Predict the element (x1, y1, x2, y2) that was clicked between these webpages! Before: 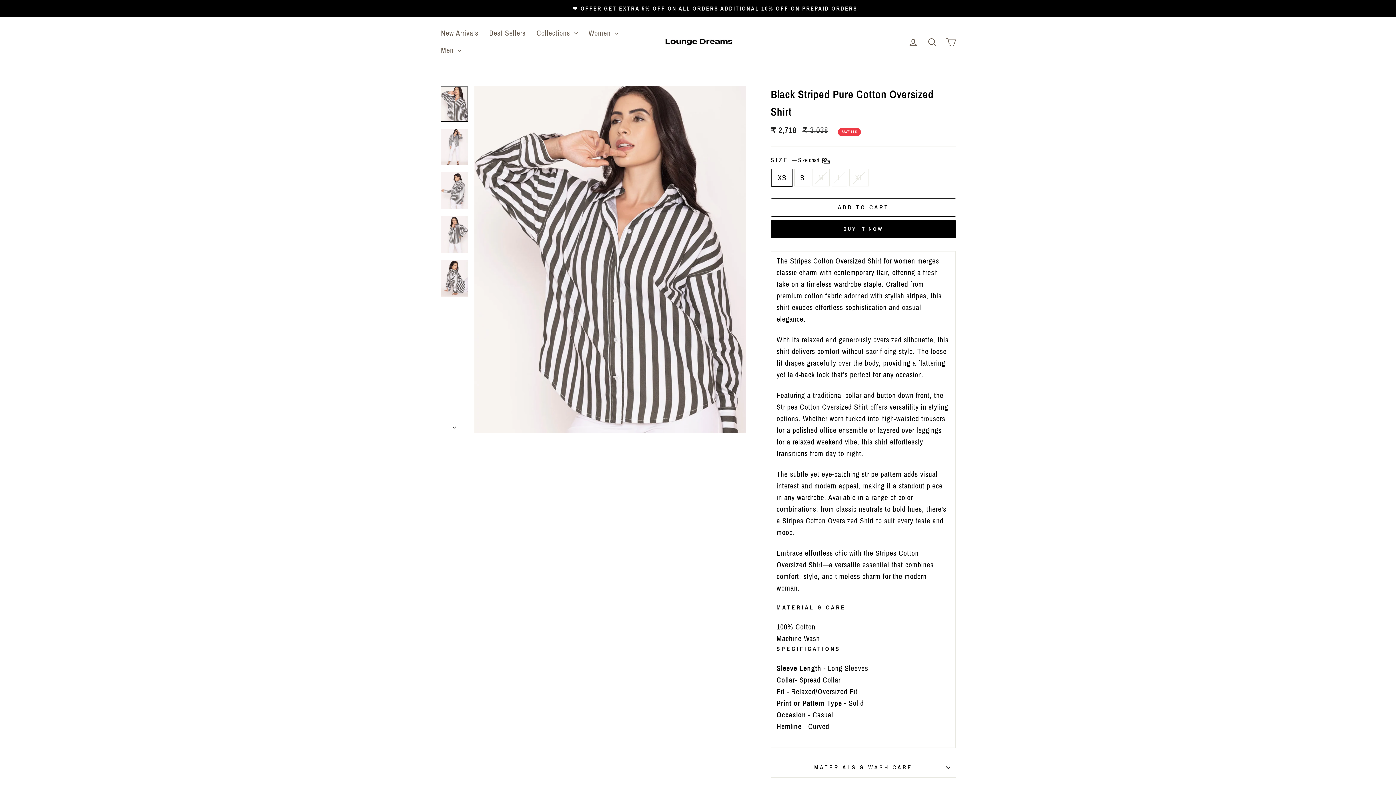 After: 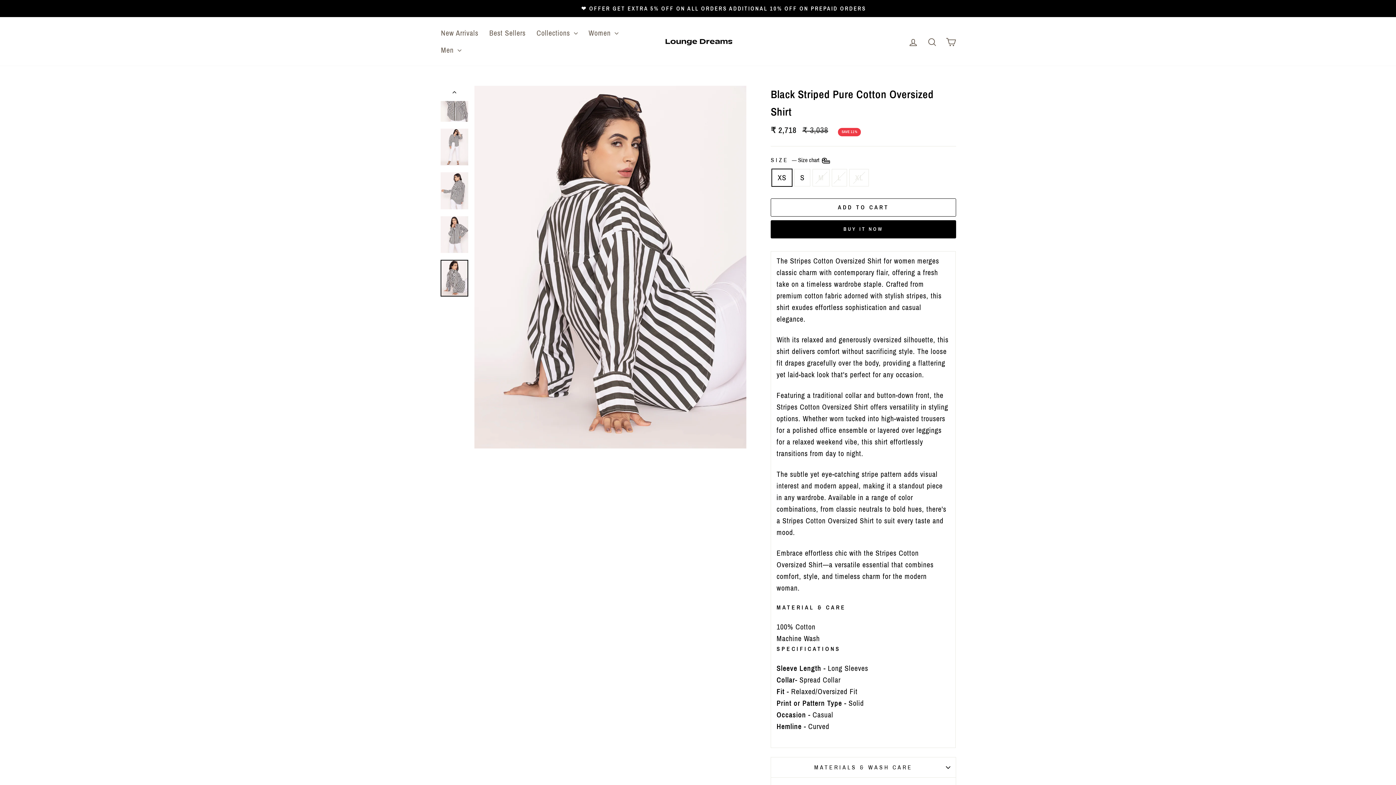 Action: bbox: (440, 259, 468, 296)